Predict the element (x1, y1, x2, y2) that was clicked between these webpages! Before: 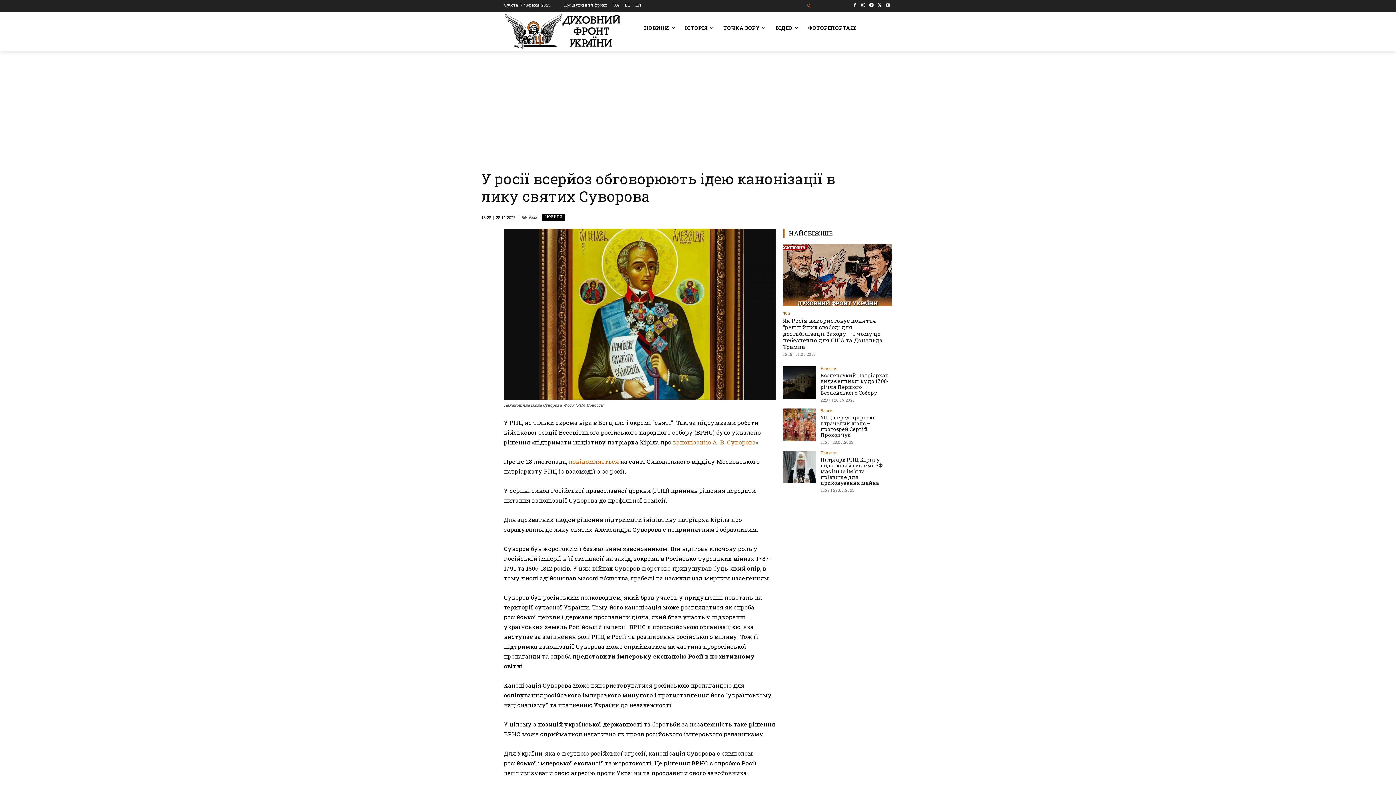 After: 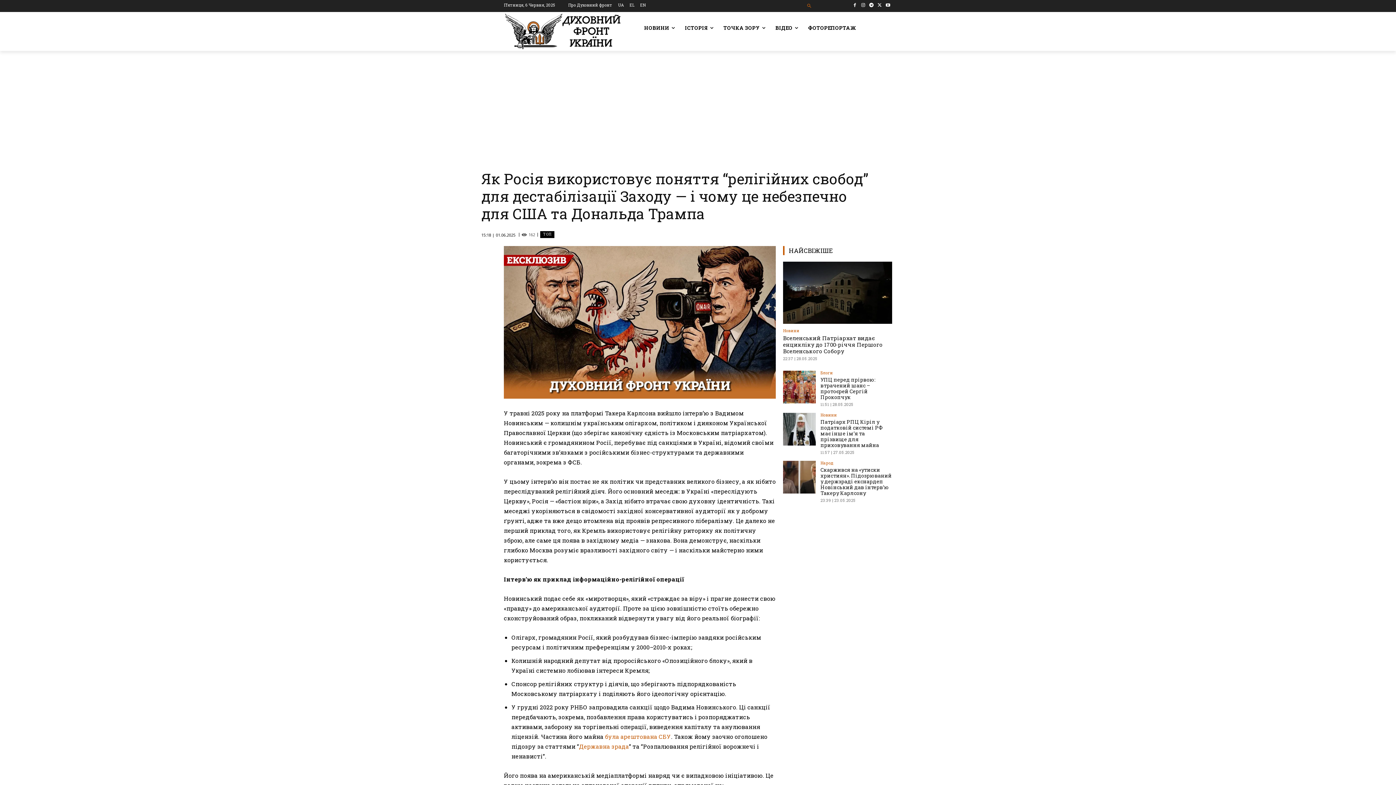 Action: bbox: (783, 244, 892, 306)